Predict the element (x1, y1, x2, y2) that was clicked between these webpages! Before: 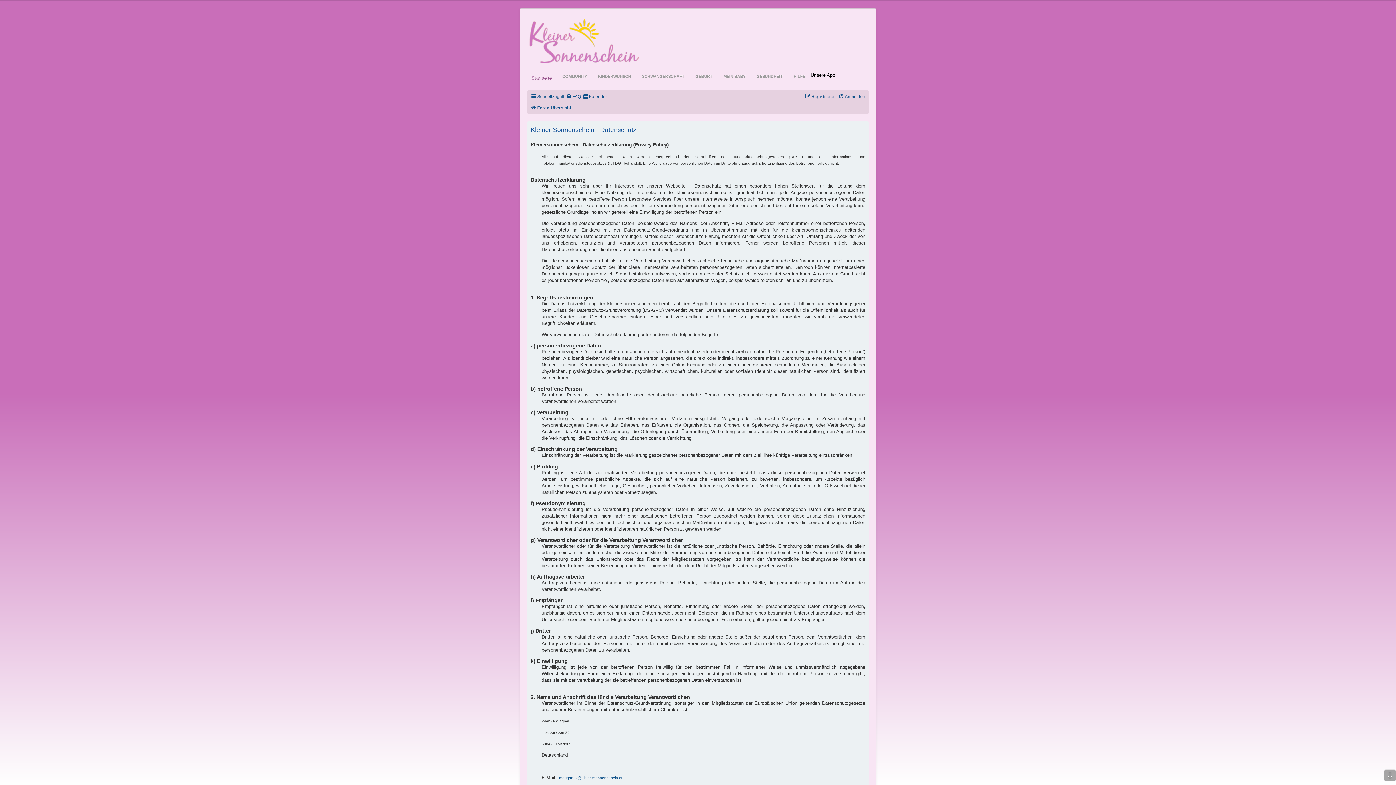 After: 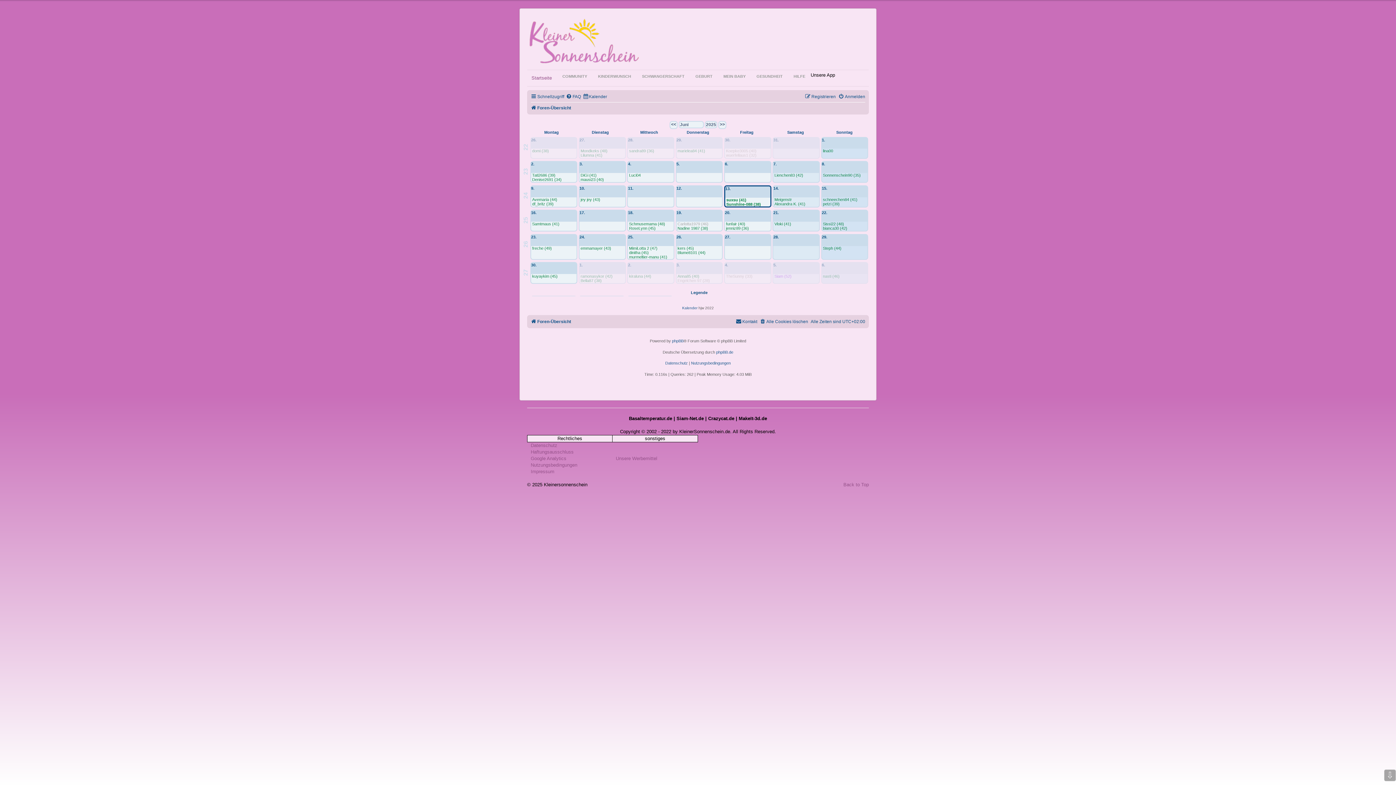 Action: label: Kalender bbox: (583, 92, 607, 101)